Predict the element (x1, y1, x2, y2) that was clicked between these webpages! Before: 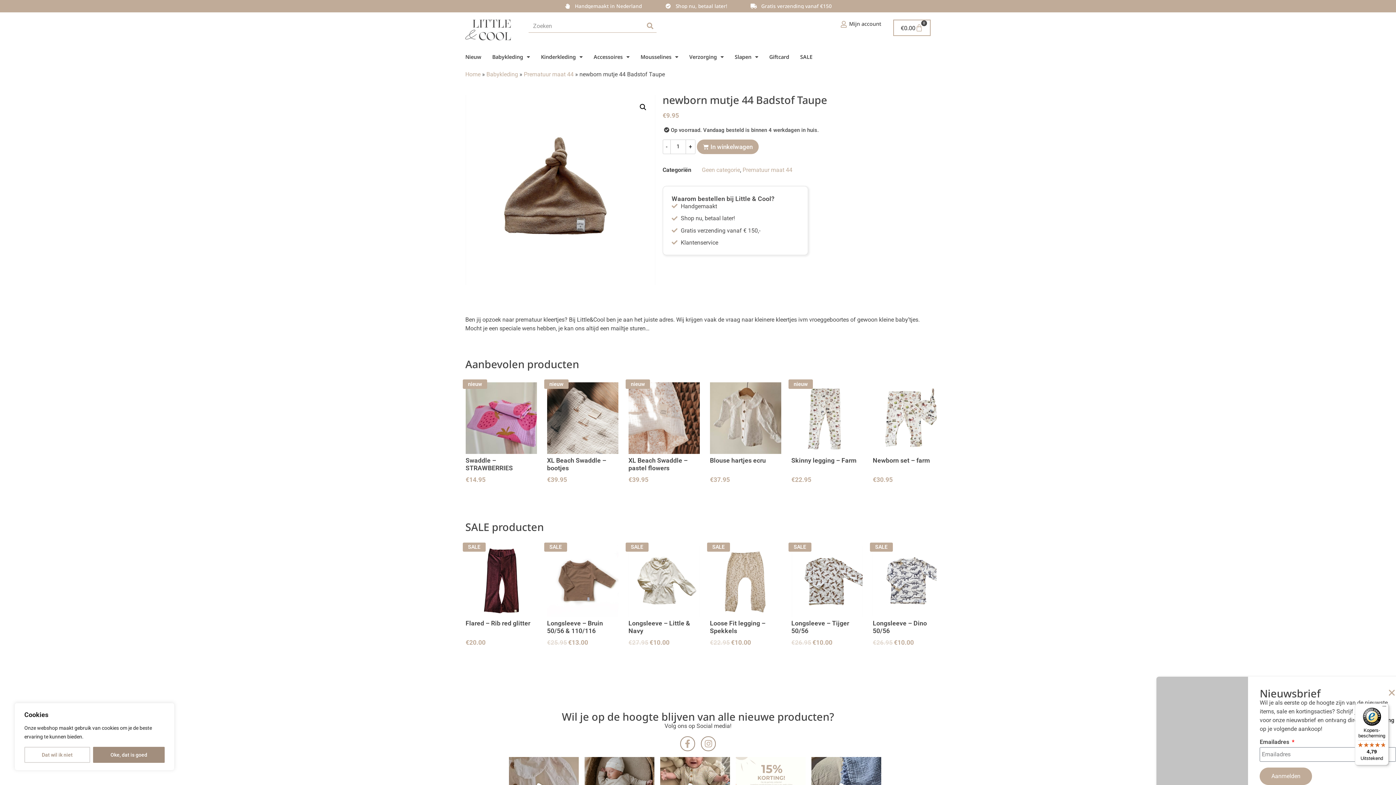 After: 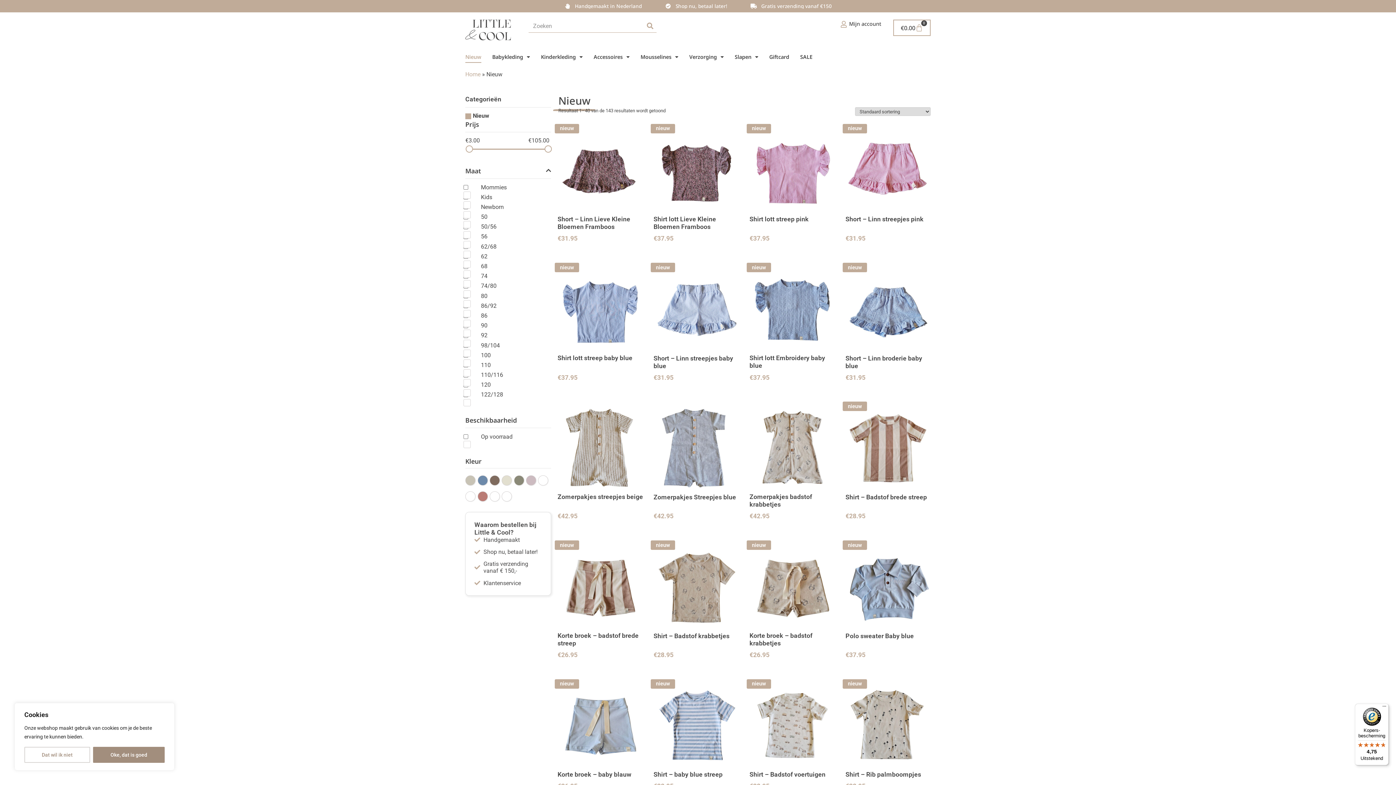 Action: label: Nieuw bbox: (465, 51, 481, 62)